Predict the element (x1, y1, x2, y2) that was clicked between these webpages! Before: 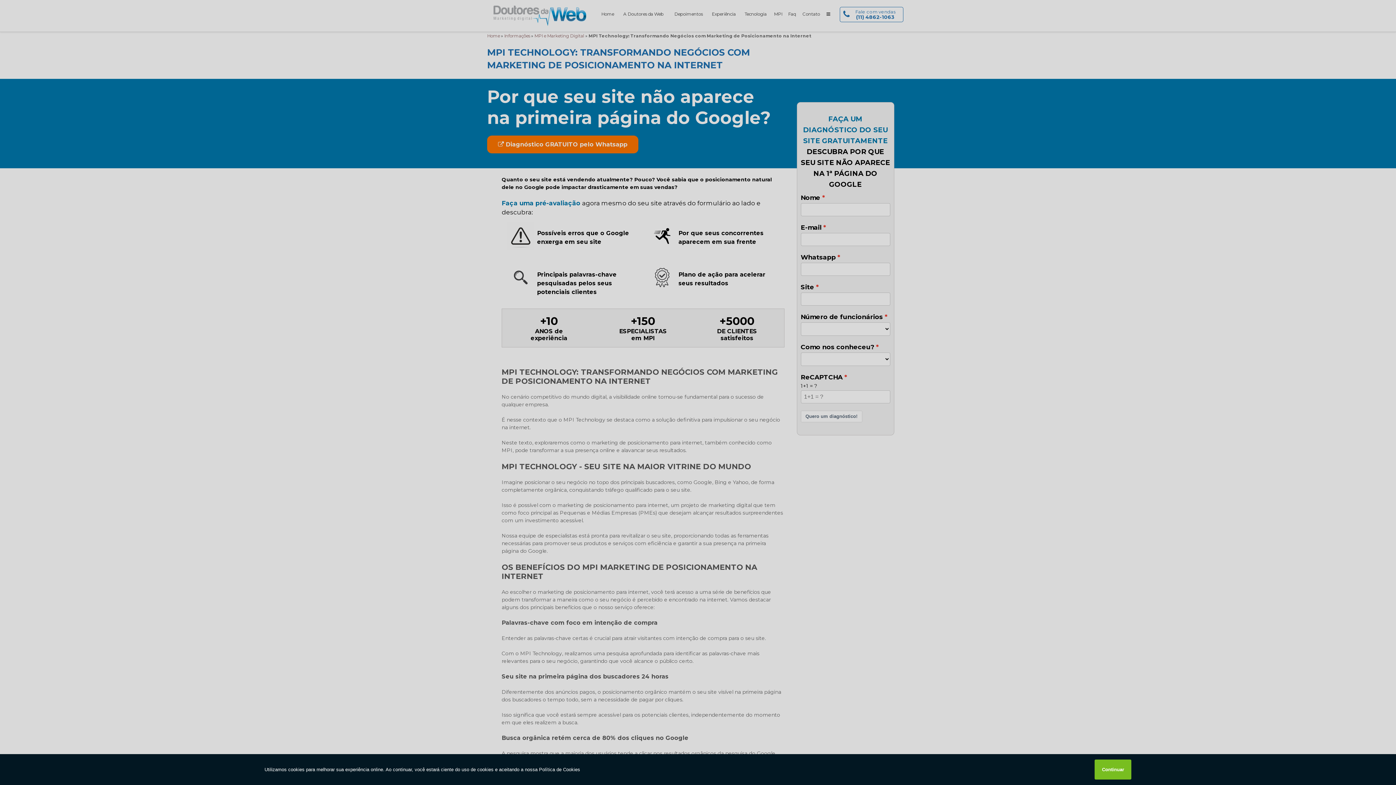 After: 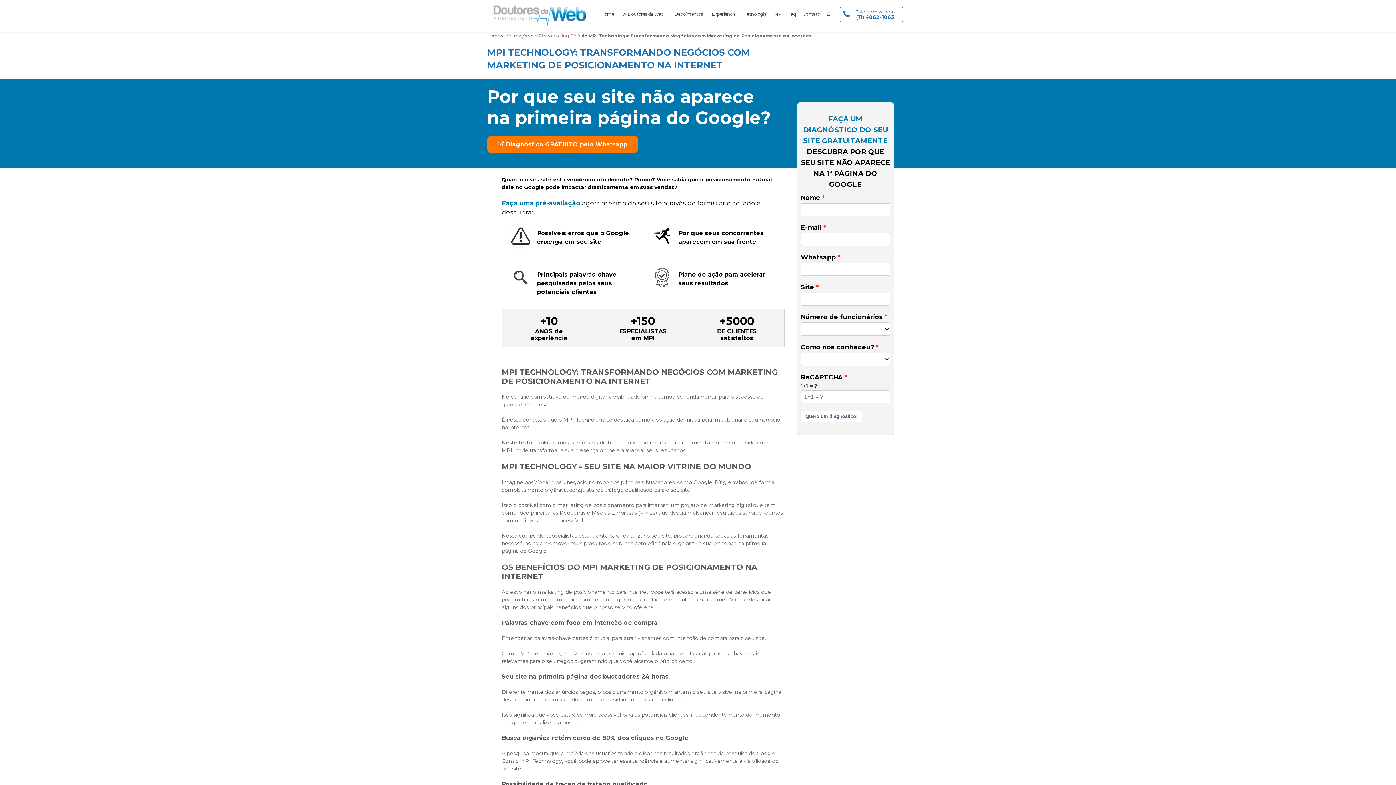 Action: label: Continuar bbox: (1095, 760, 1131, 780)